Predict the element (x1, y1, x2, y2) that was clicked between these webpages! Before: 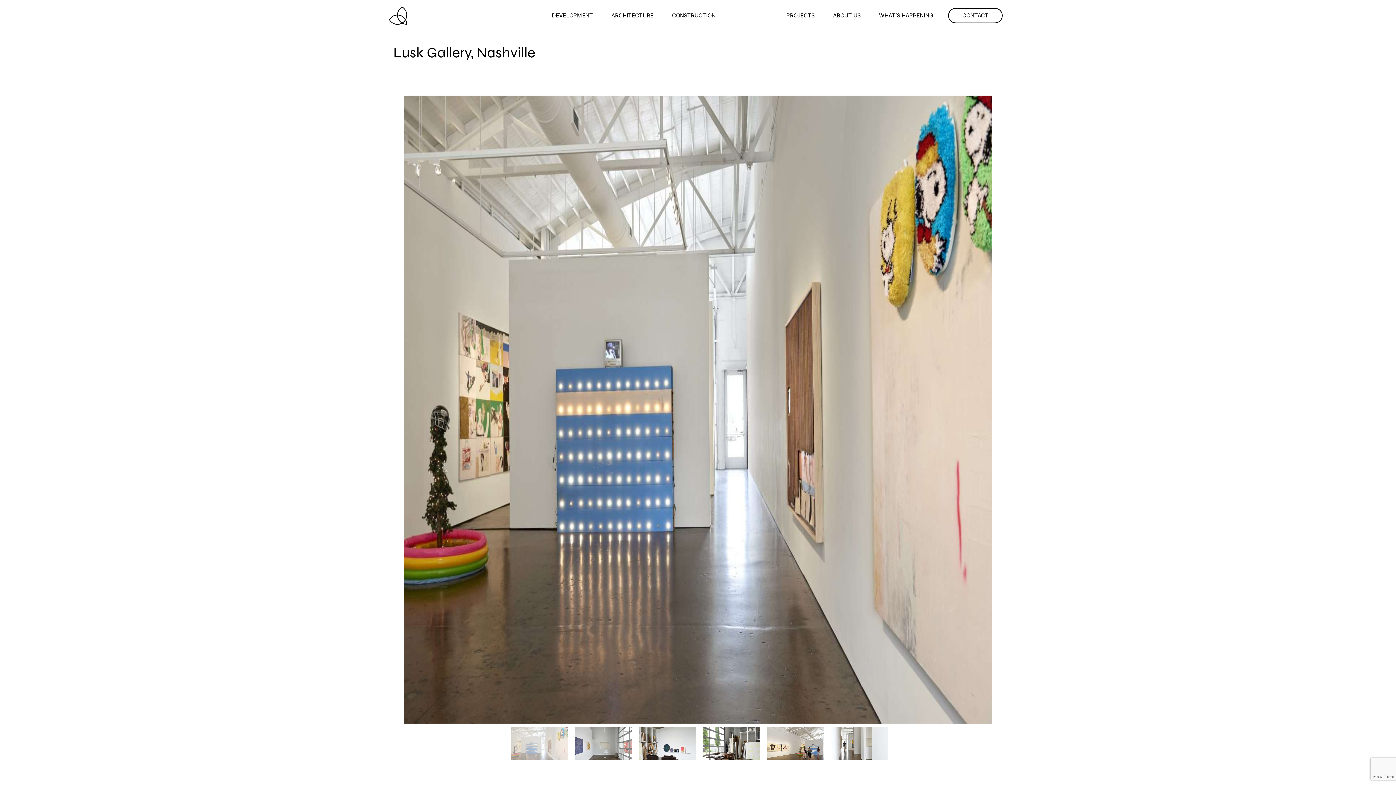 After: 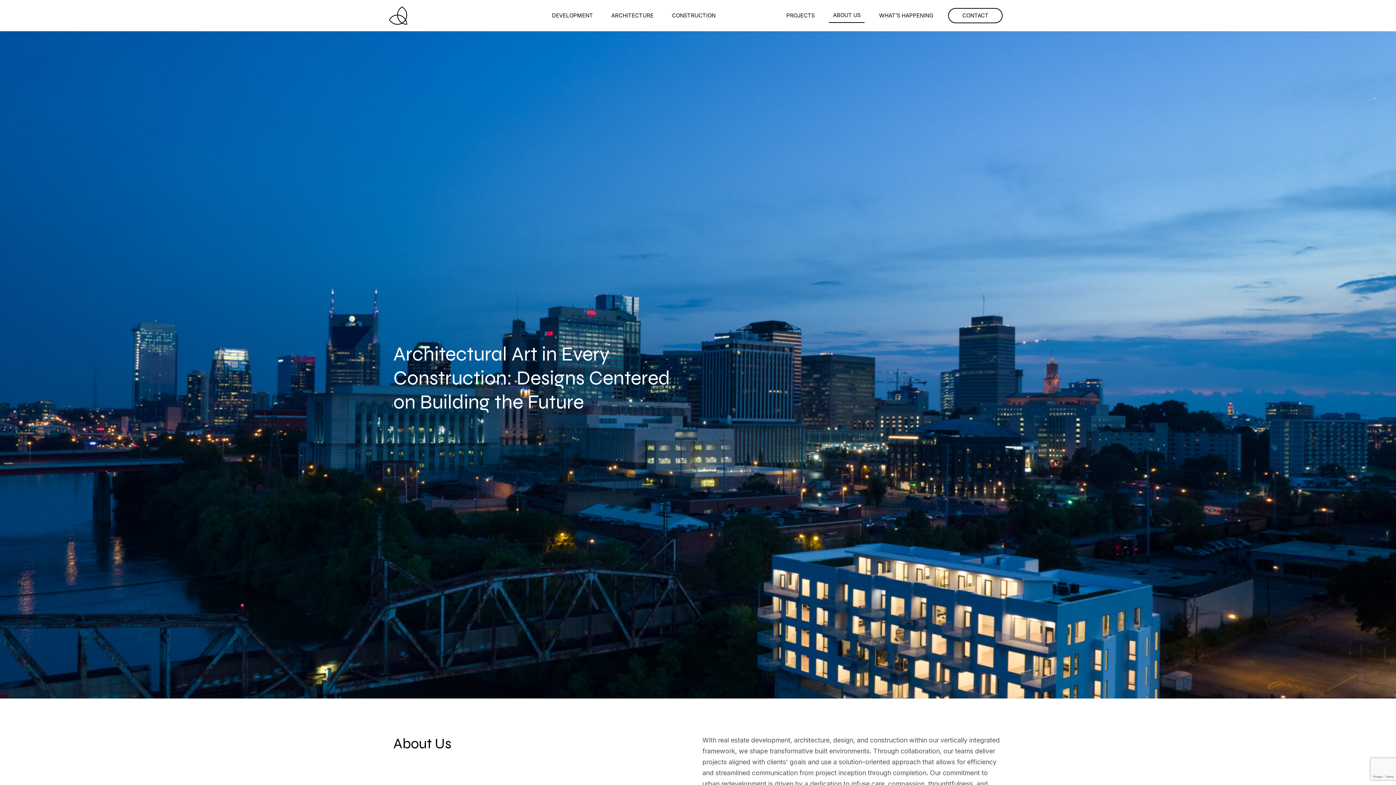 Action: label: ABOUT US bbox: (829, 8, 864, 22)